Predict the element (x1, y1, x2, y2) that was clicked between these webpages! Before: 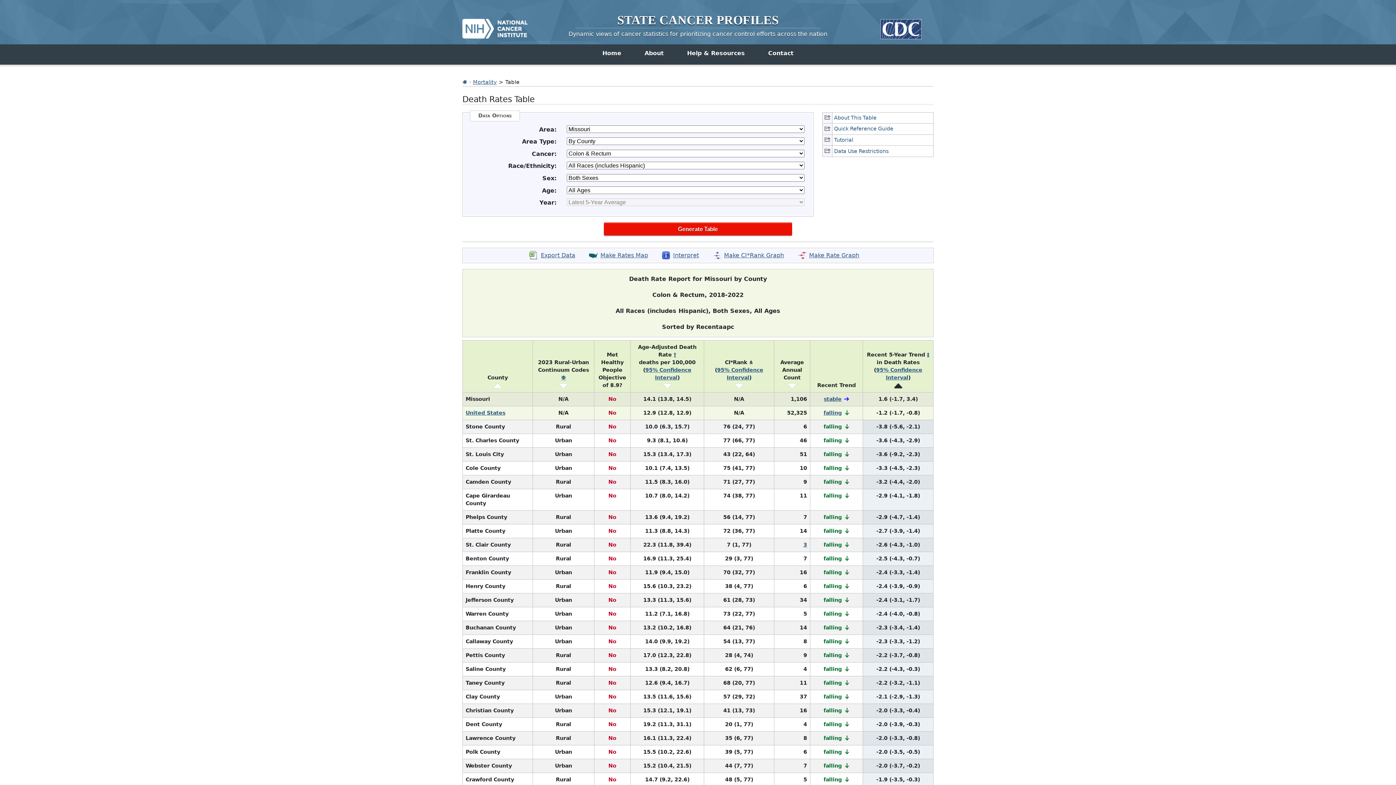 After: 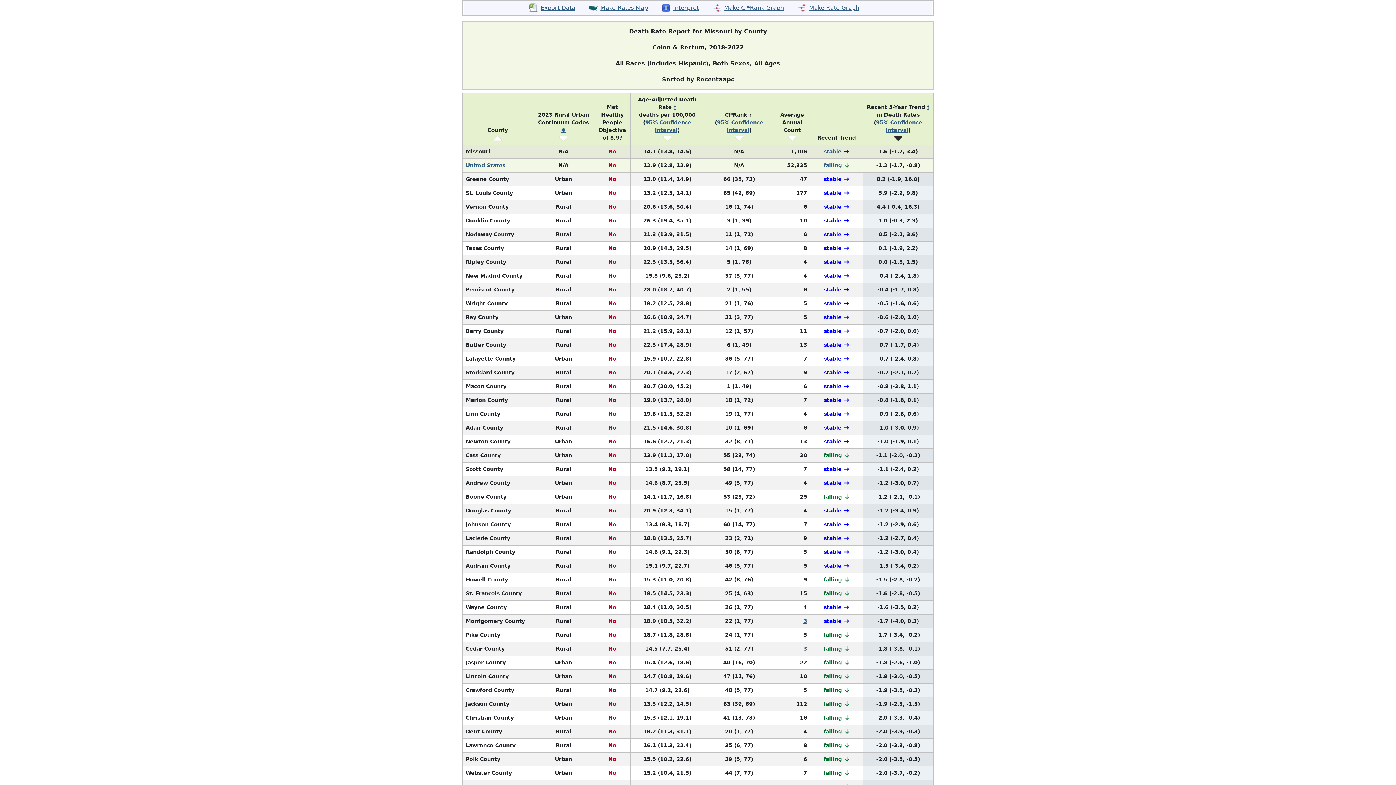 Action: bbox: (894, 382, 902, 388)